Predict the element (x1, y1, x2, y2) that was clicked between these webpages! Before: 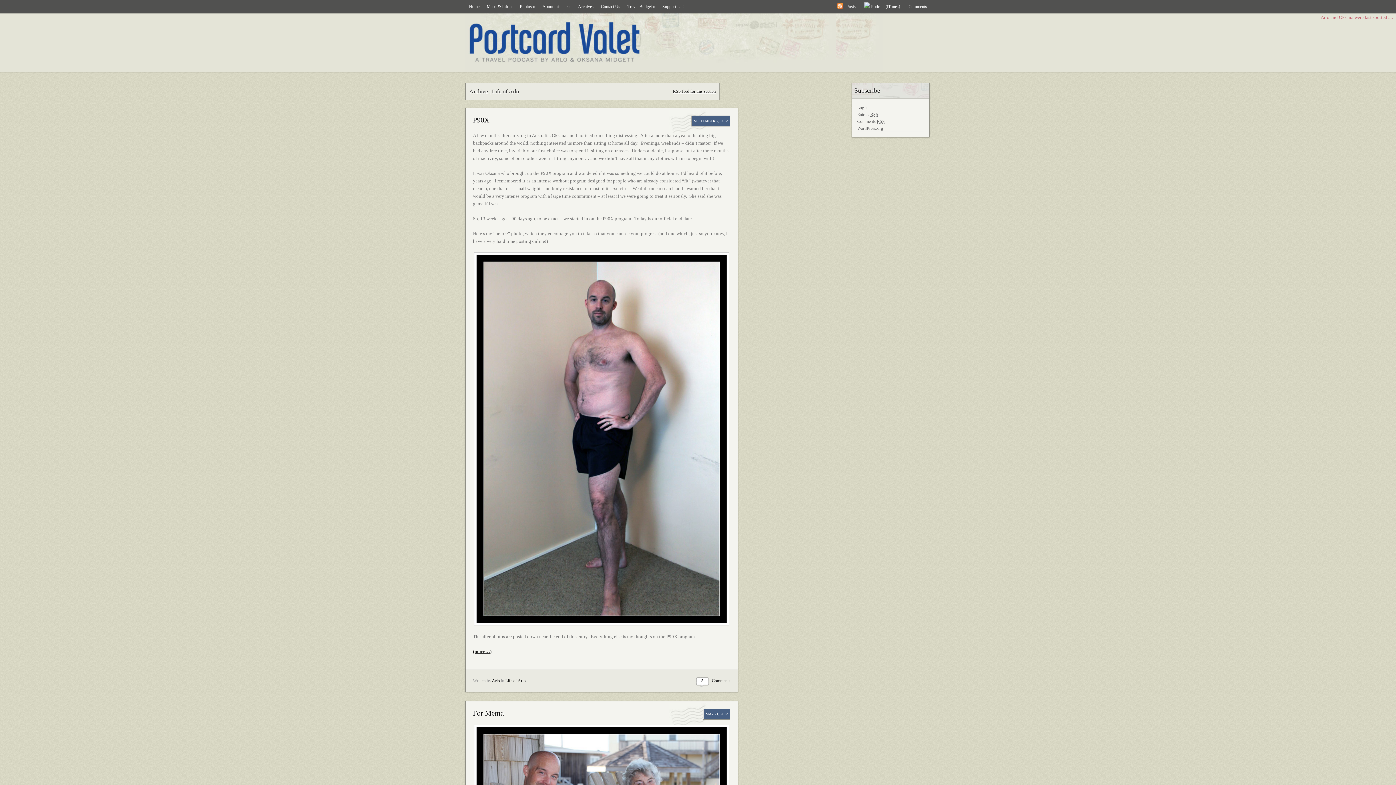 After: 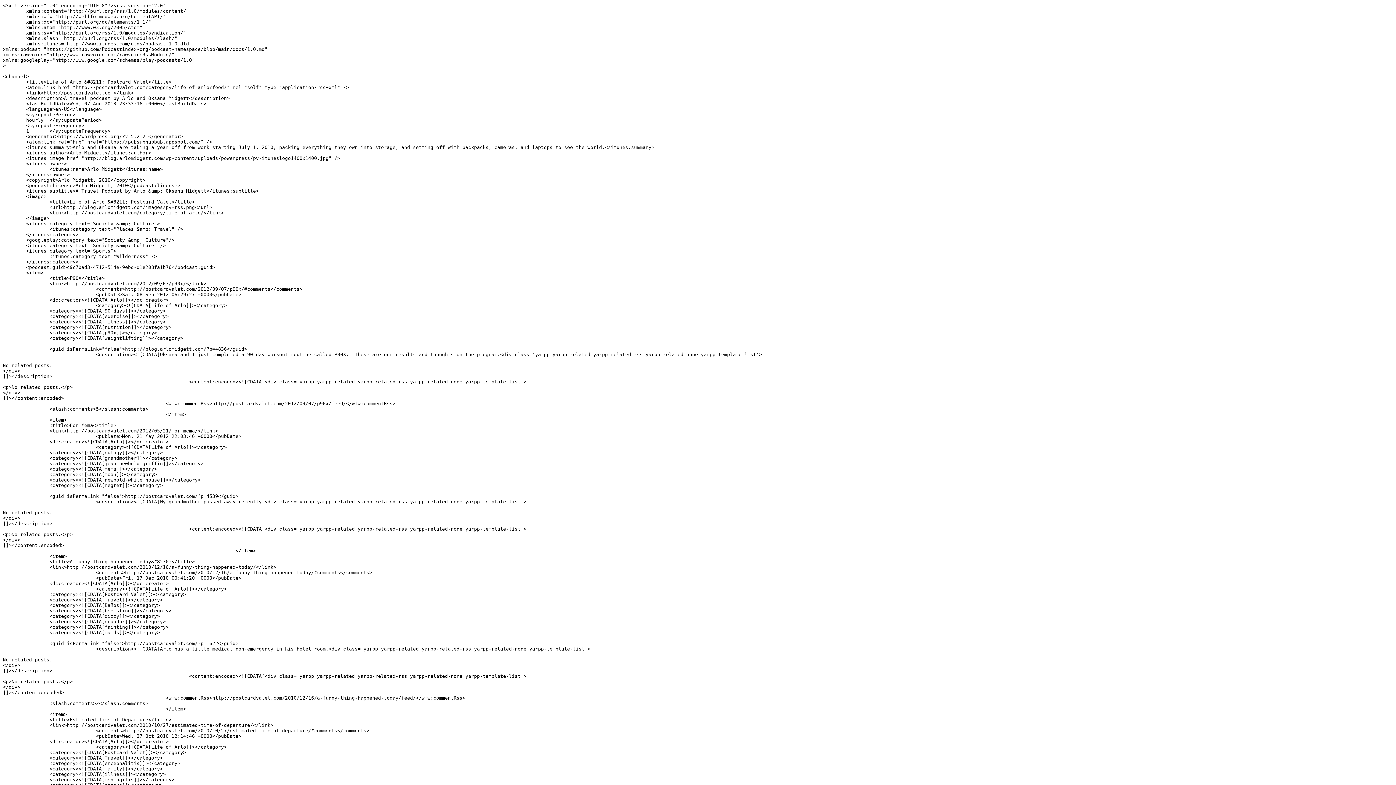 Action: label: RSS feed for this section bbox: (673, 88, 716, 93)